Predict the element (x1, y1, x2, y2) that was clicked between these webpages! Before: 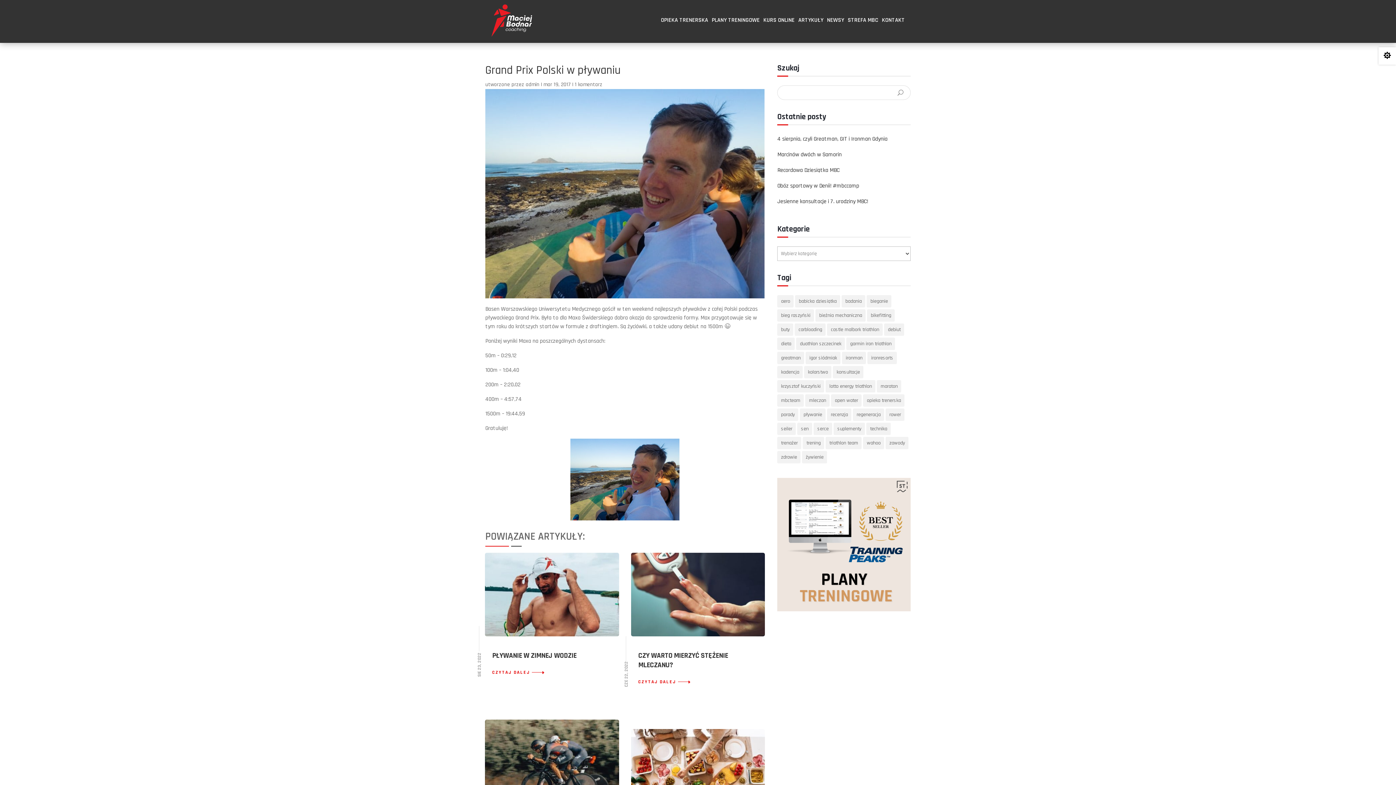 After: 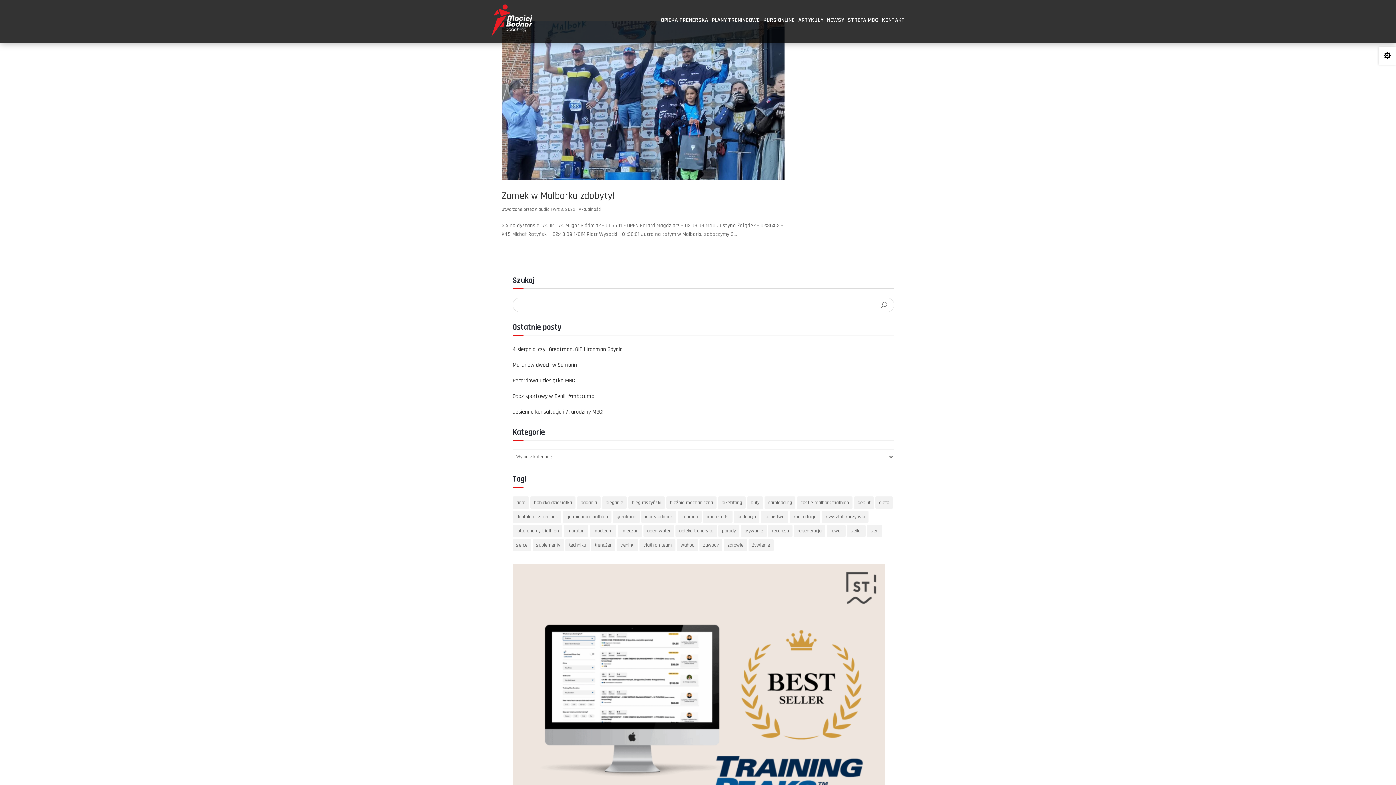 Action: label: igor siódmiak (1 element) bbox: (805, 352, 840, 364)